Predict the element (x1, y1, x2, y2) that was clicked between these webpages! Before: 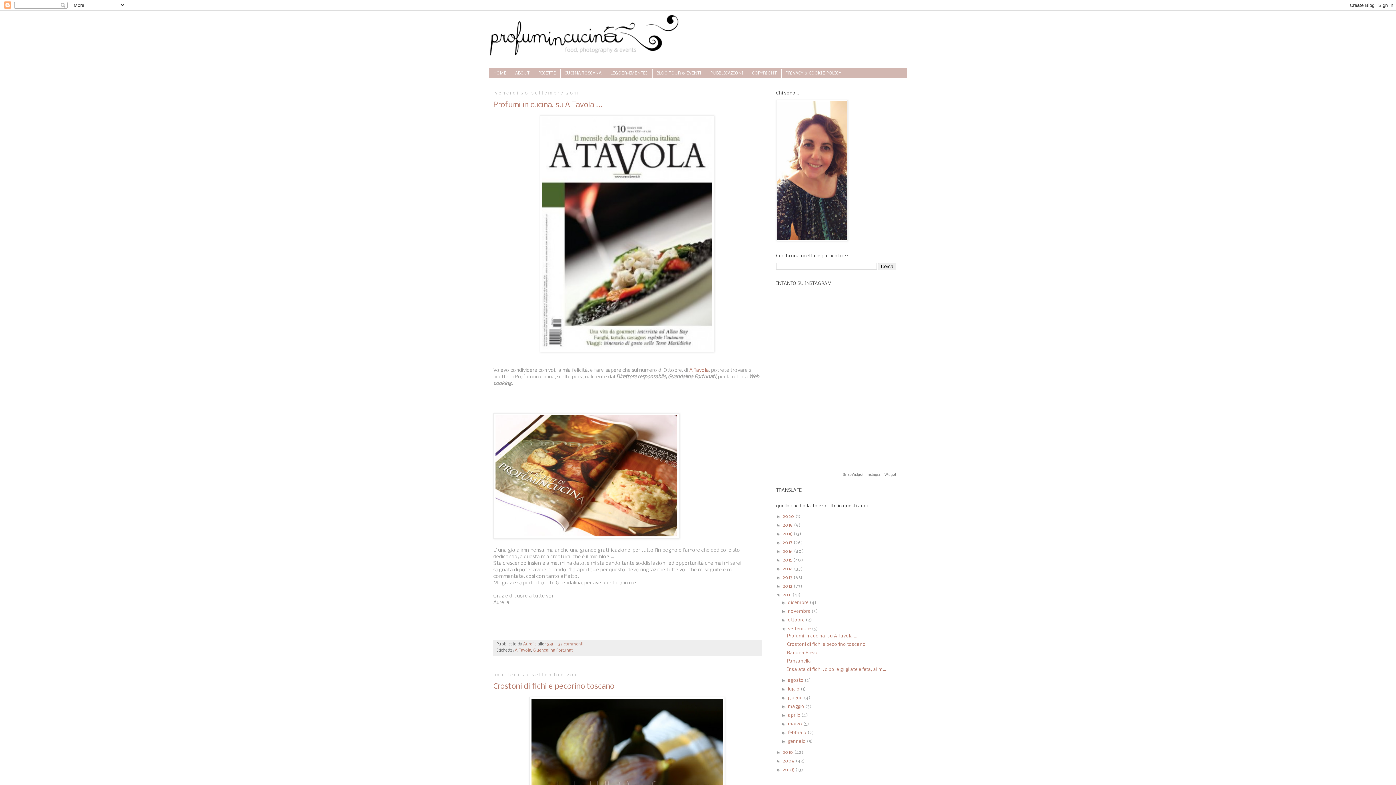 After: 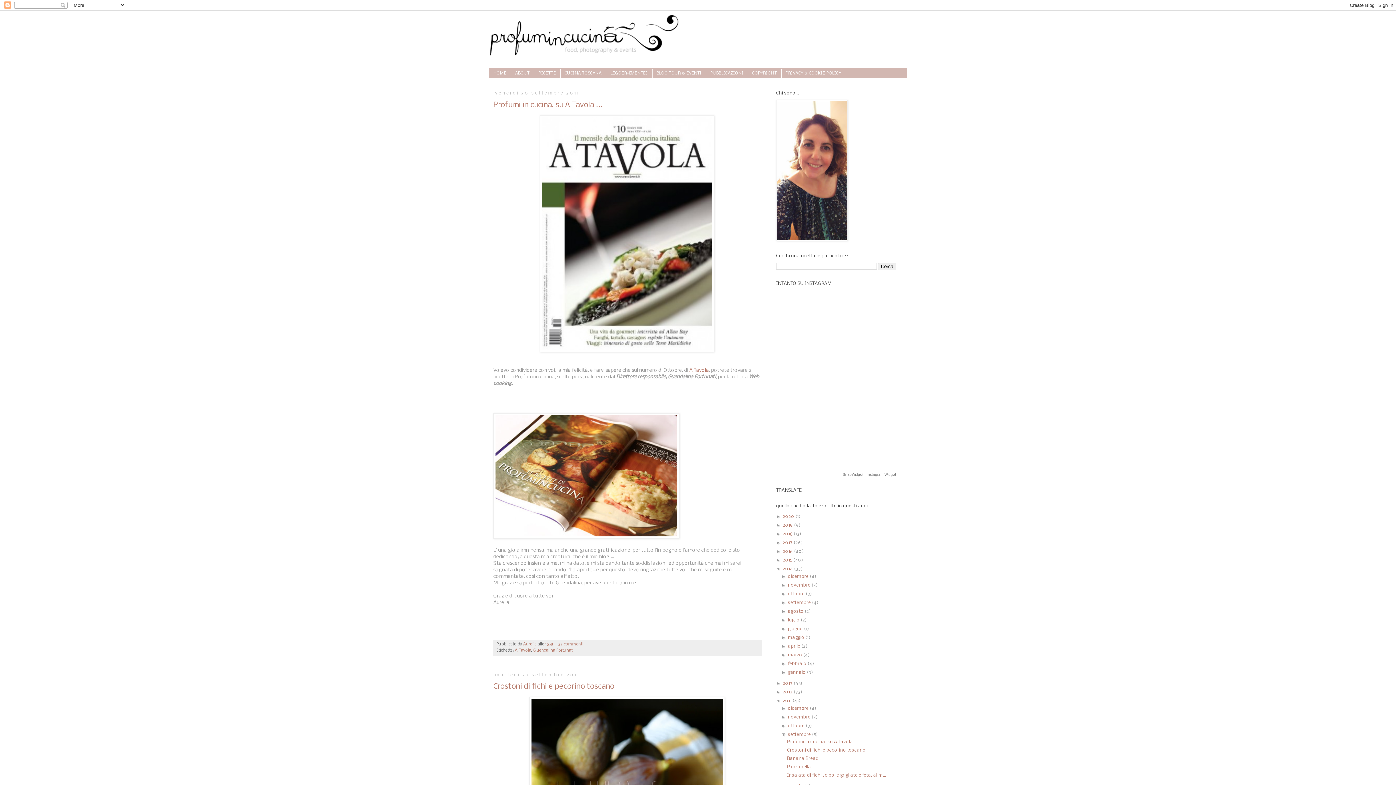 Action: label: ►   bbox: (776, 566, 782, 571)